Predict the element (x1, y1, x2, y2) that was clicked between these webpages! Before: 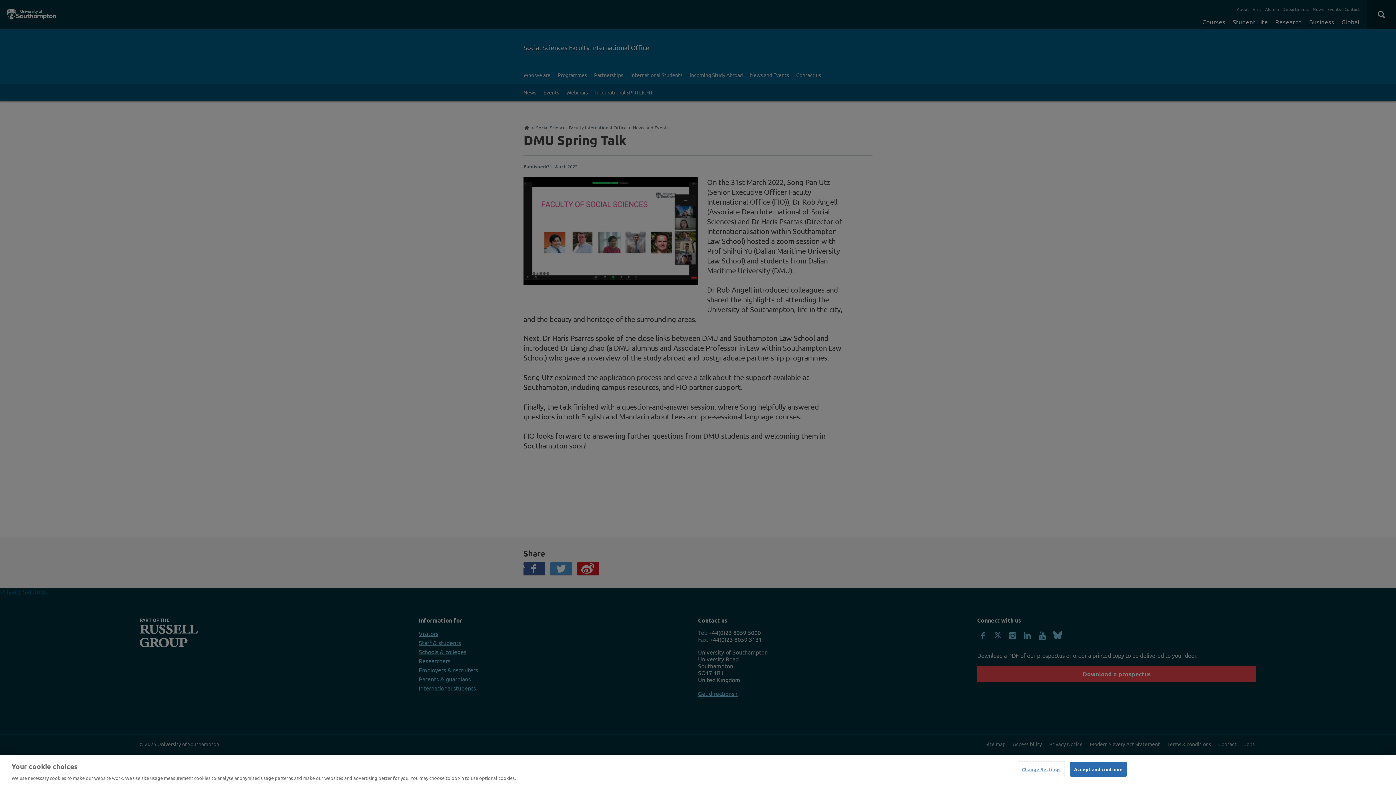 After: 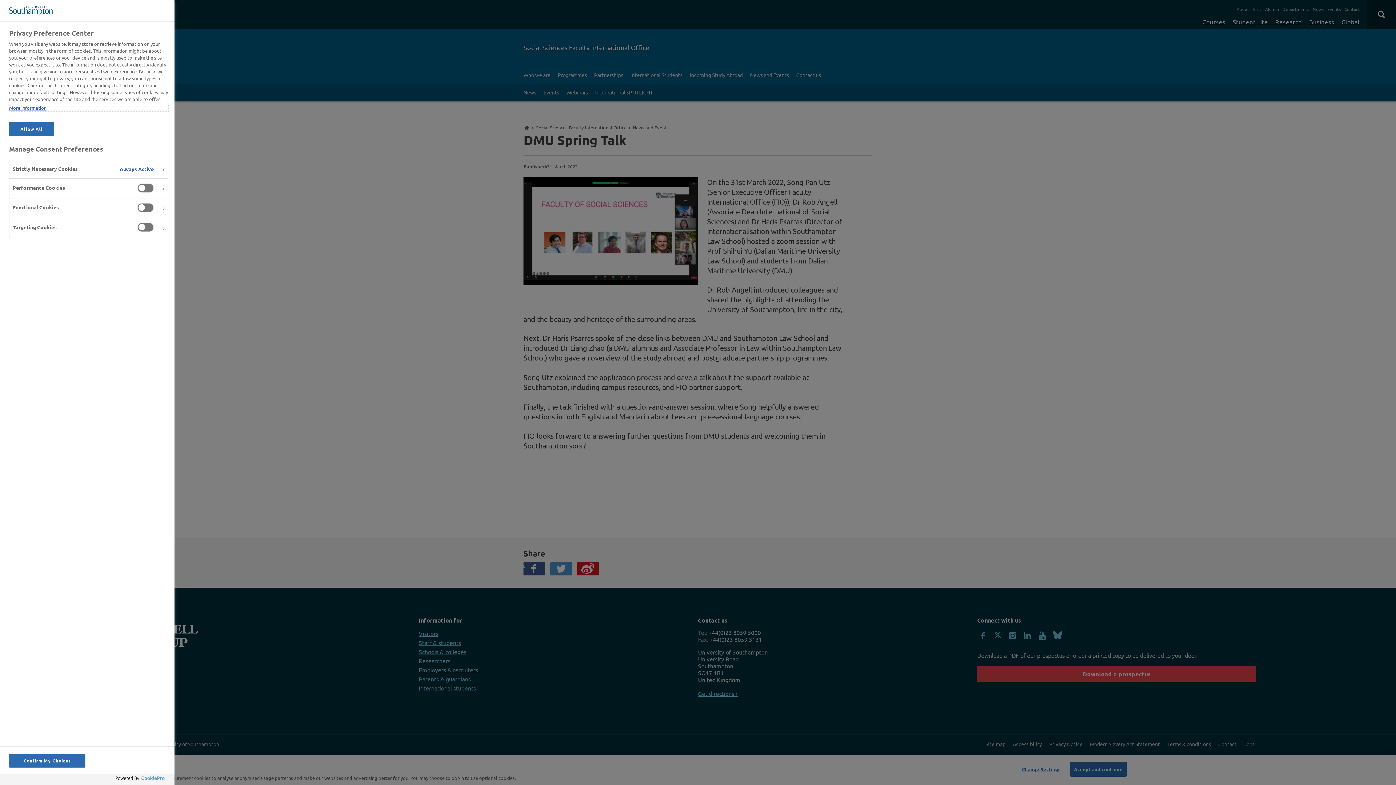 Action: label: Change Settings bbox: (1018, 762, 1064, 776)